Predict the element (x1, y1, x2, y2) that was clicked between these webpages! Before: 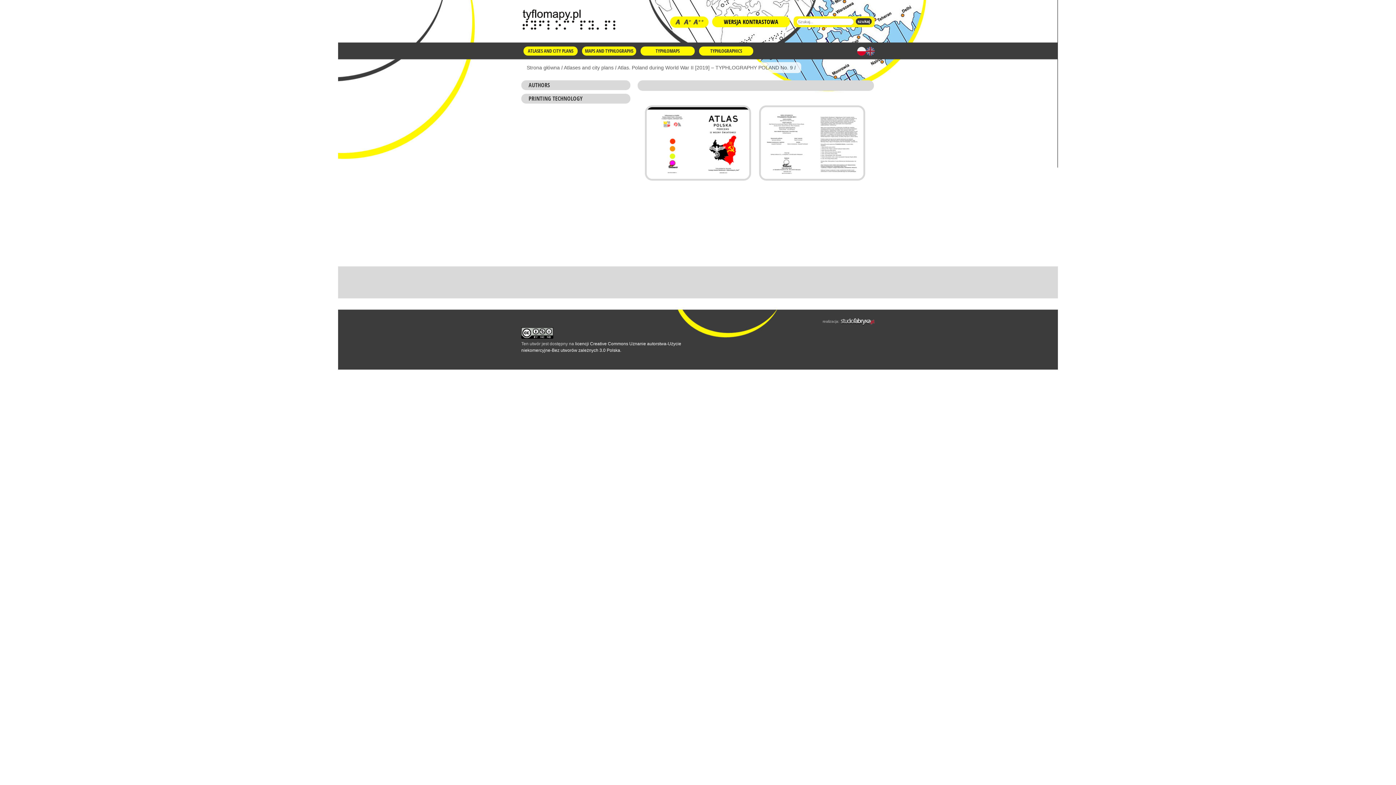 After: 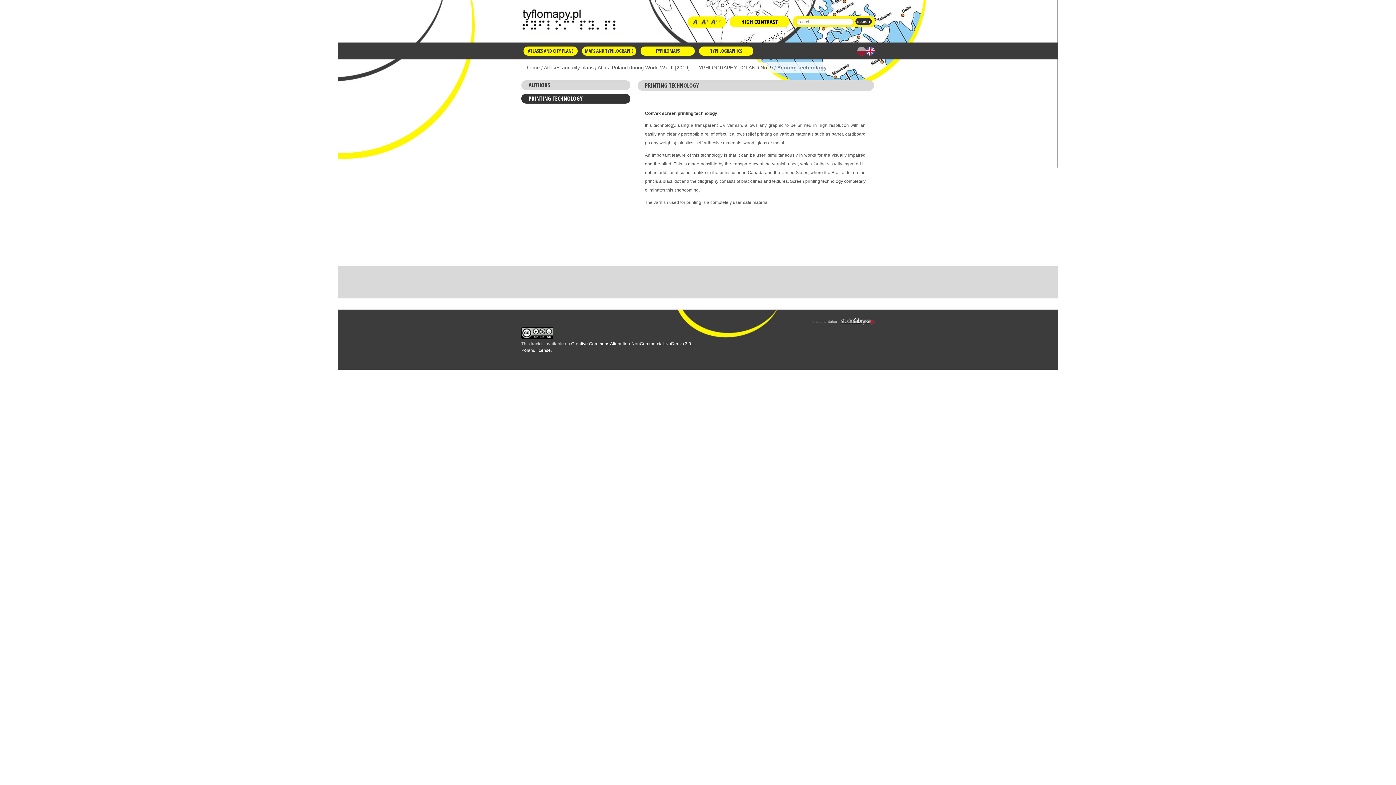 Action: bbox: (521, 93, 630, 103) label: PRINTING TECHNOLOGY